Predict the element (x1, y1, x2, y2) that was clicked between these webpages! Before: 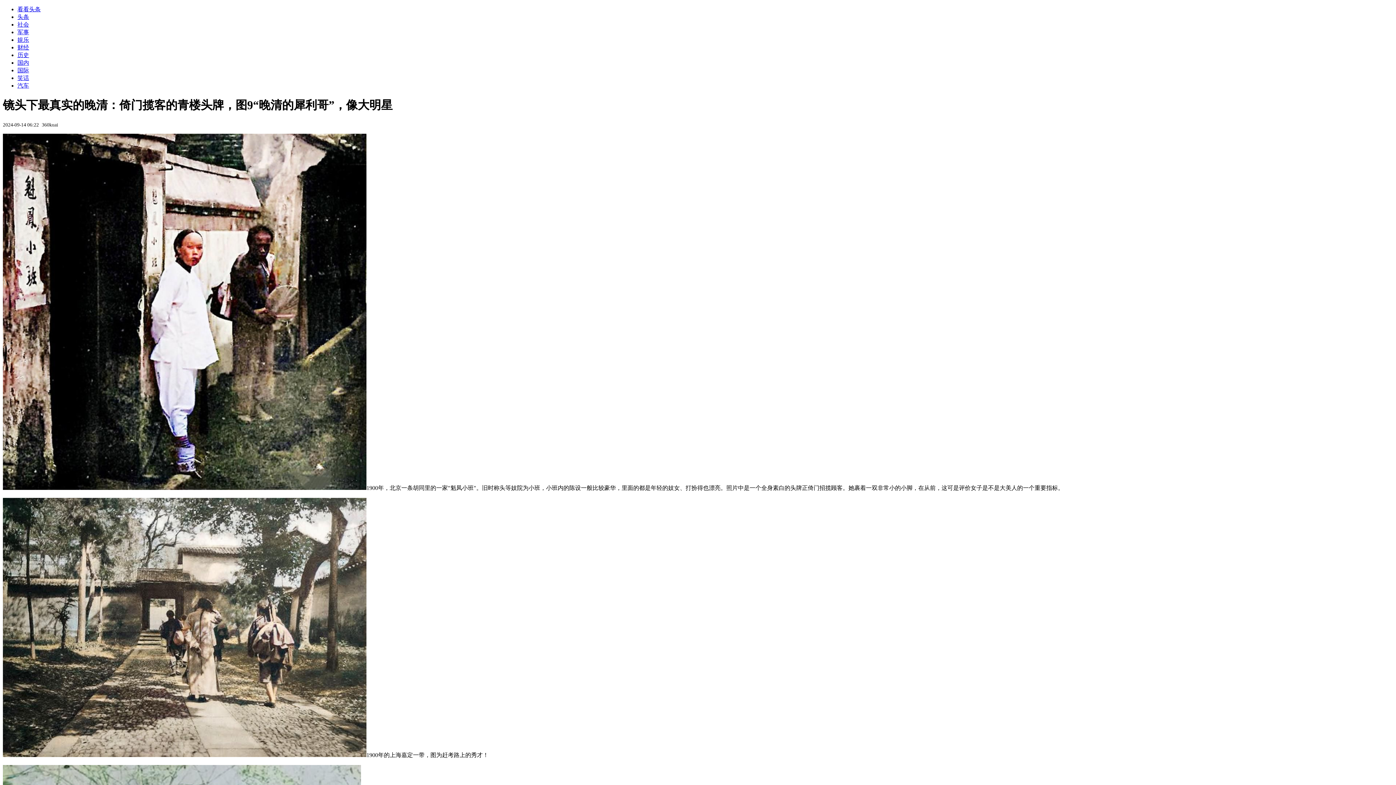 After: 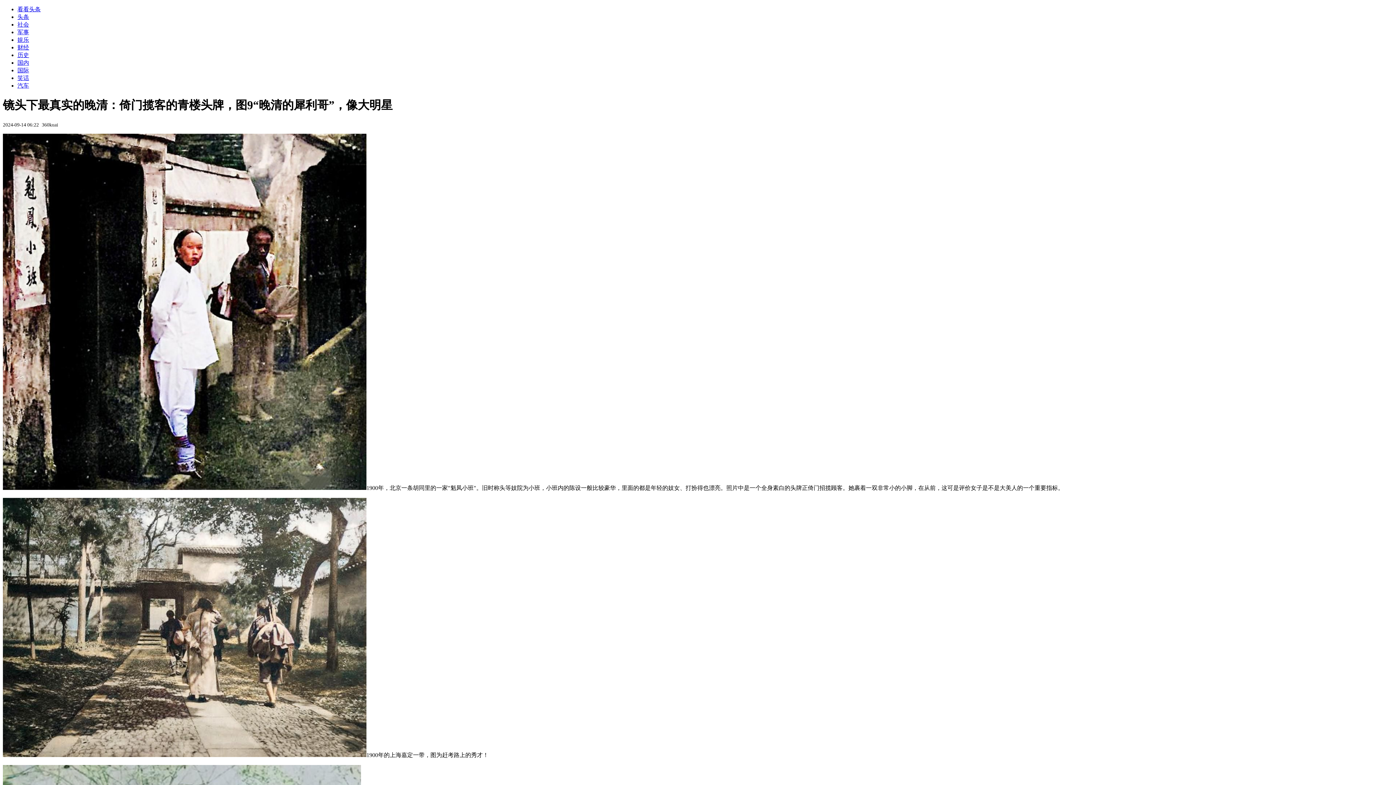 Action: label: 国际 bbox: (17, 67, 29, 73)